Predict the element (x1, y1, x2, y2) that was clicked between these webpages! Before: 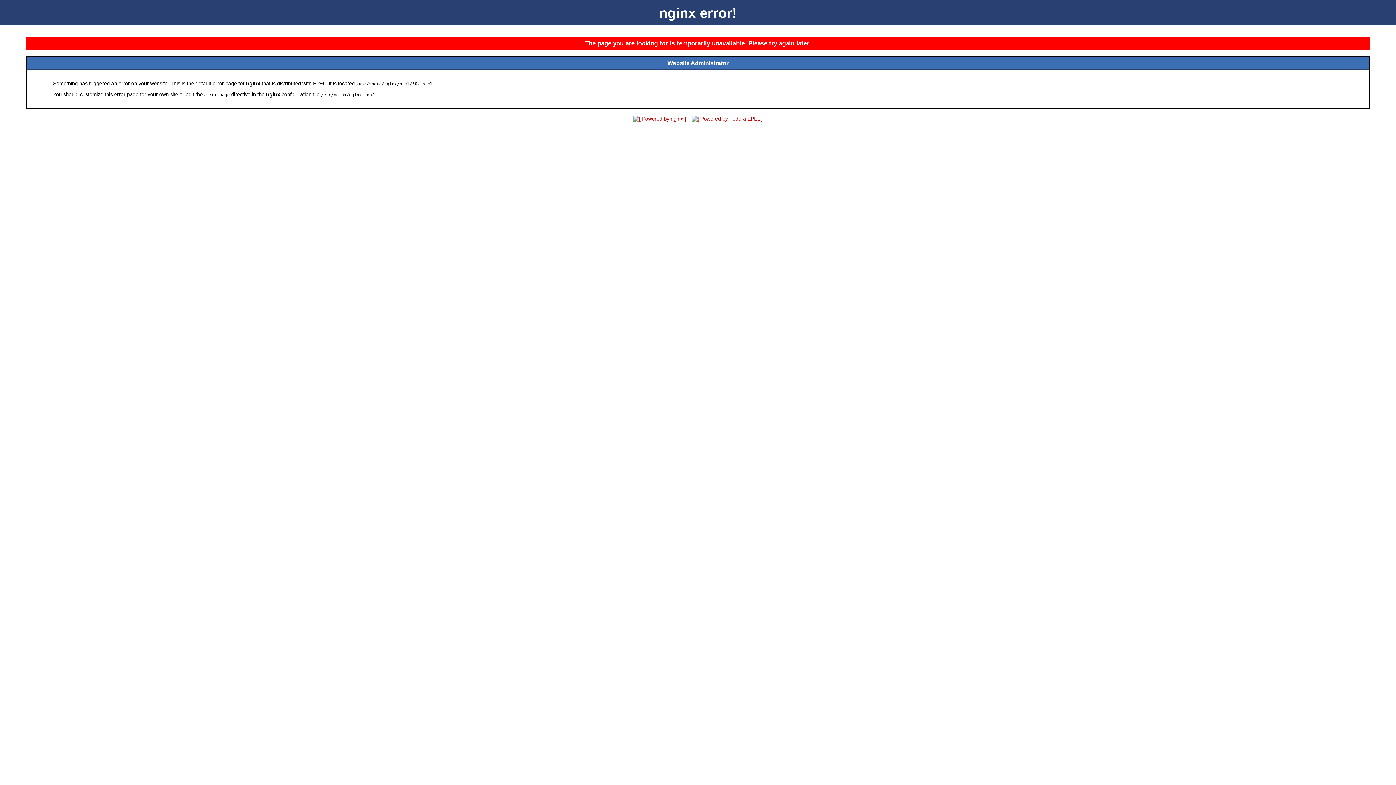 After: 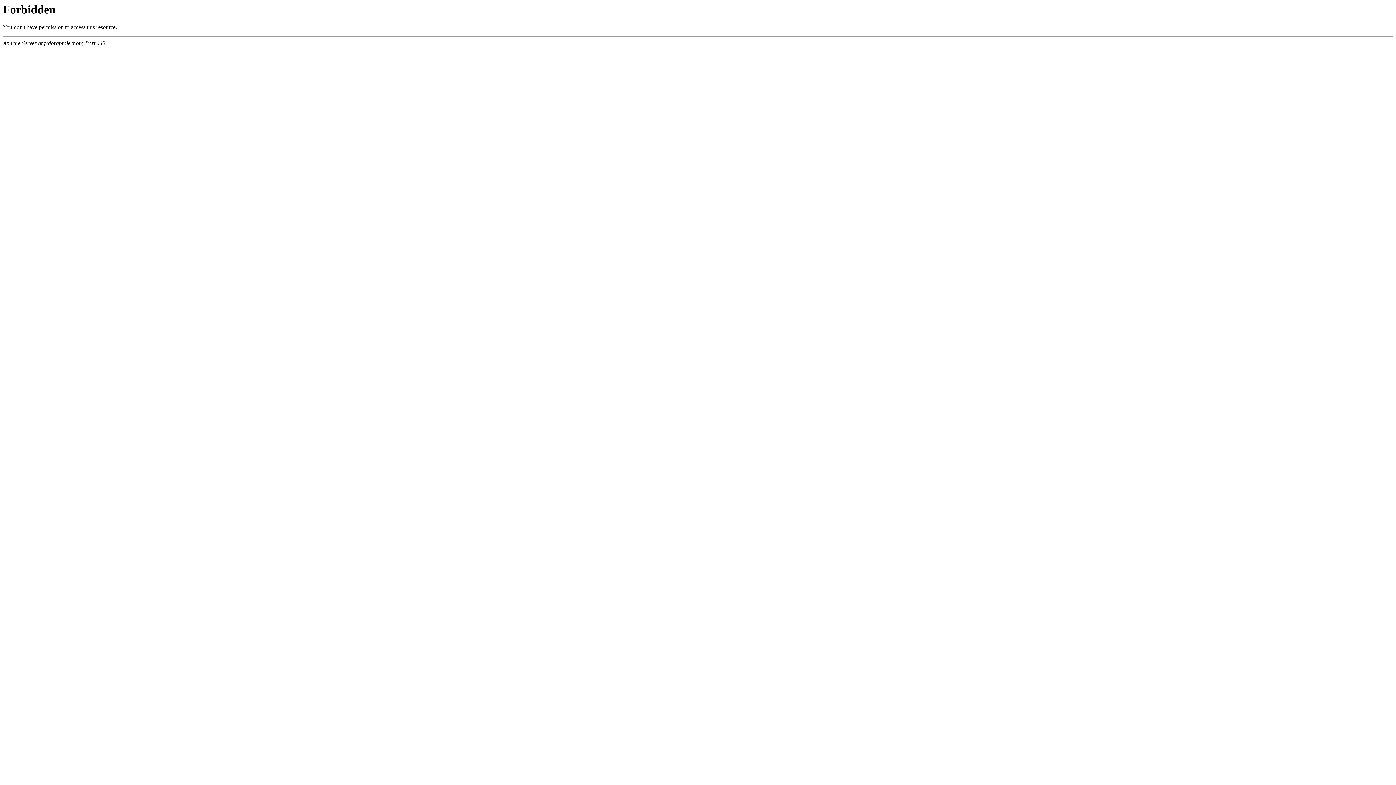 Action: bbox: (689, 116, 765, 121)